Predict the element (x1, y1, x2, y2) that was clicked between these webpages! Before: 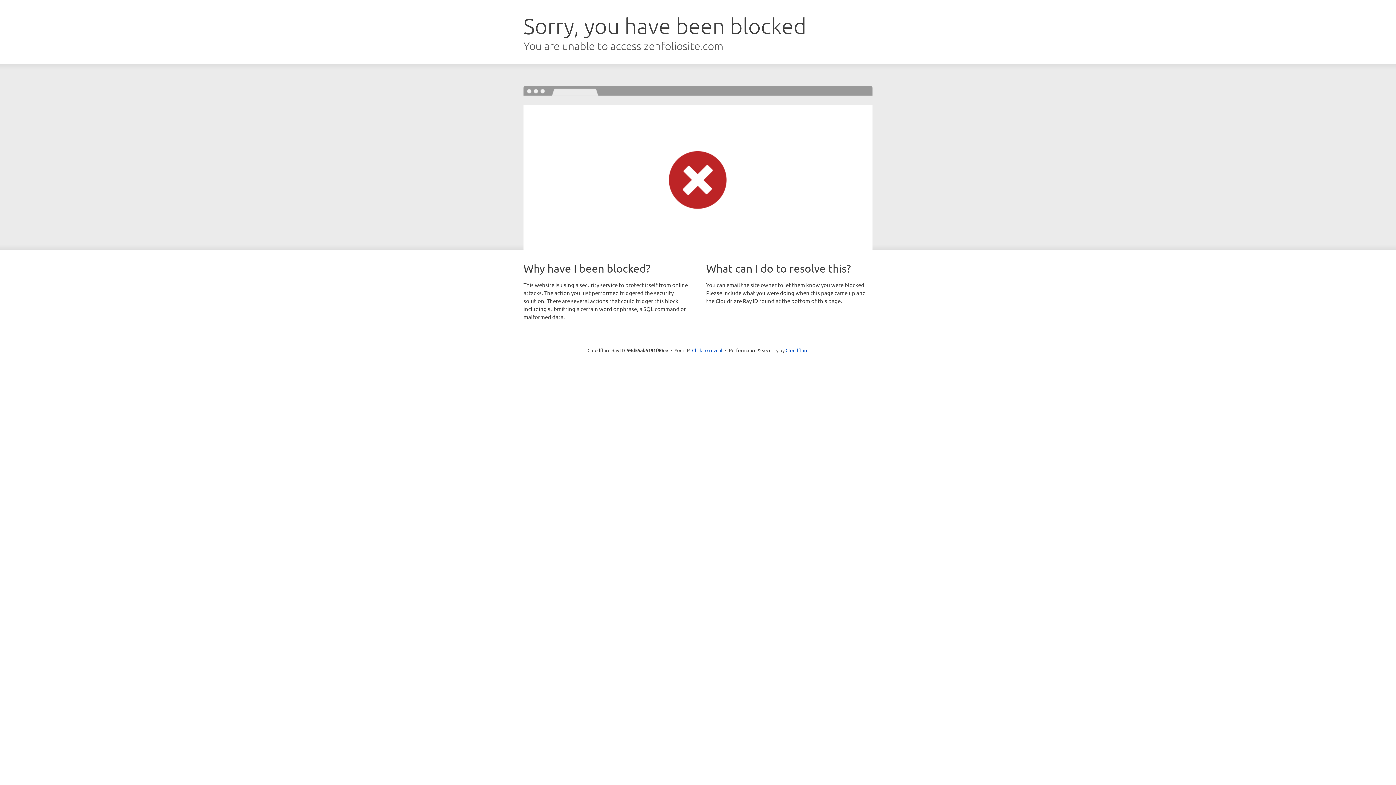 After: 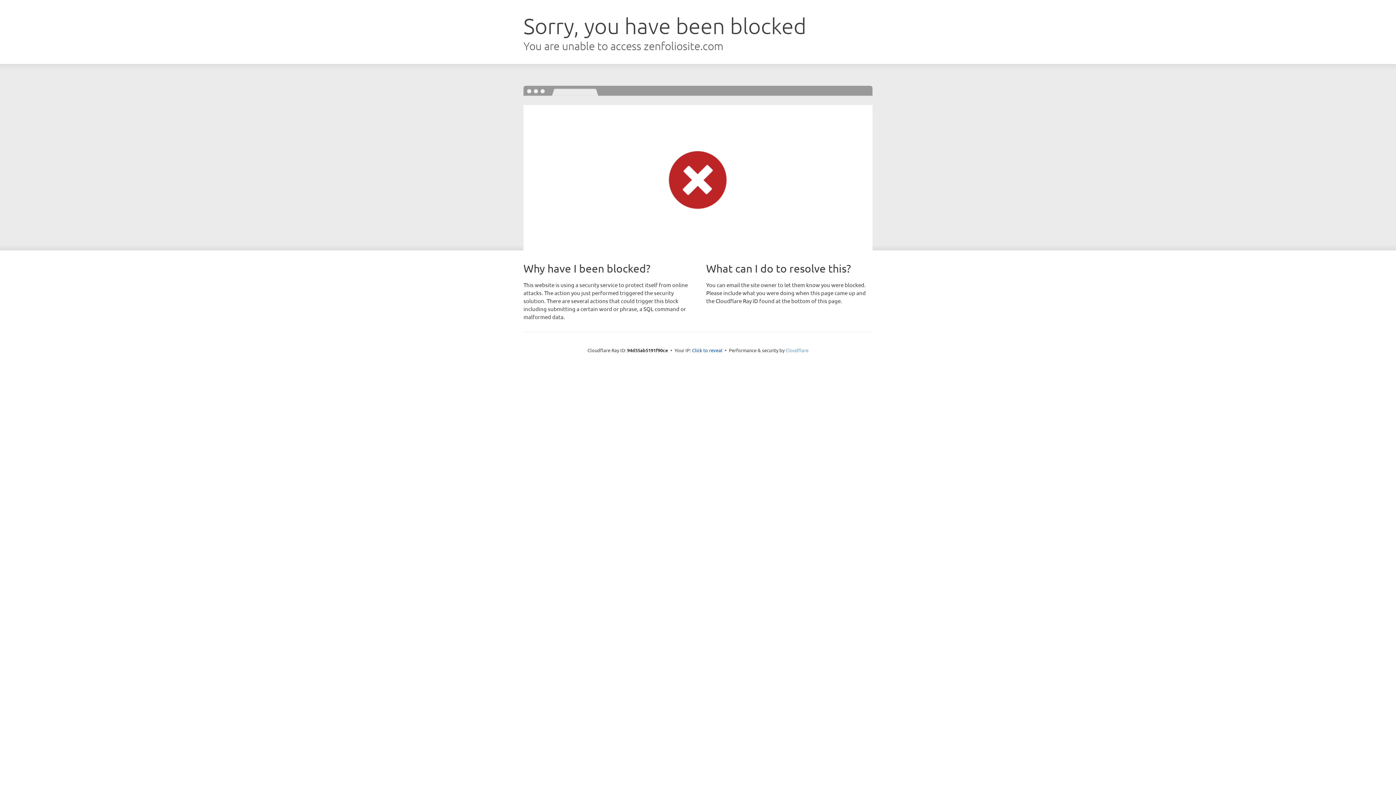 Action: bbox: (785, 347, 808, 353) label: Cloudflare